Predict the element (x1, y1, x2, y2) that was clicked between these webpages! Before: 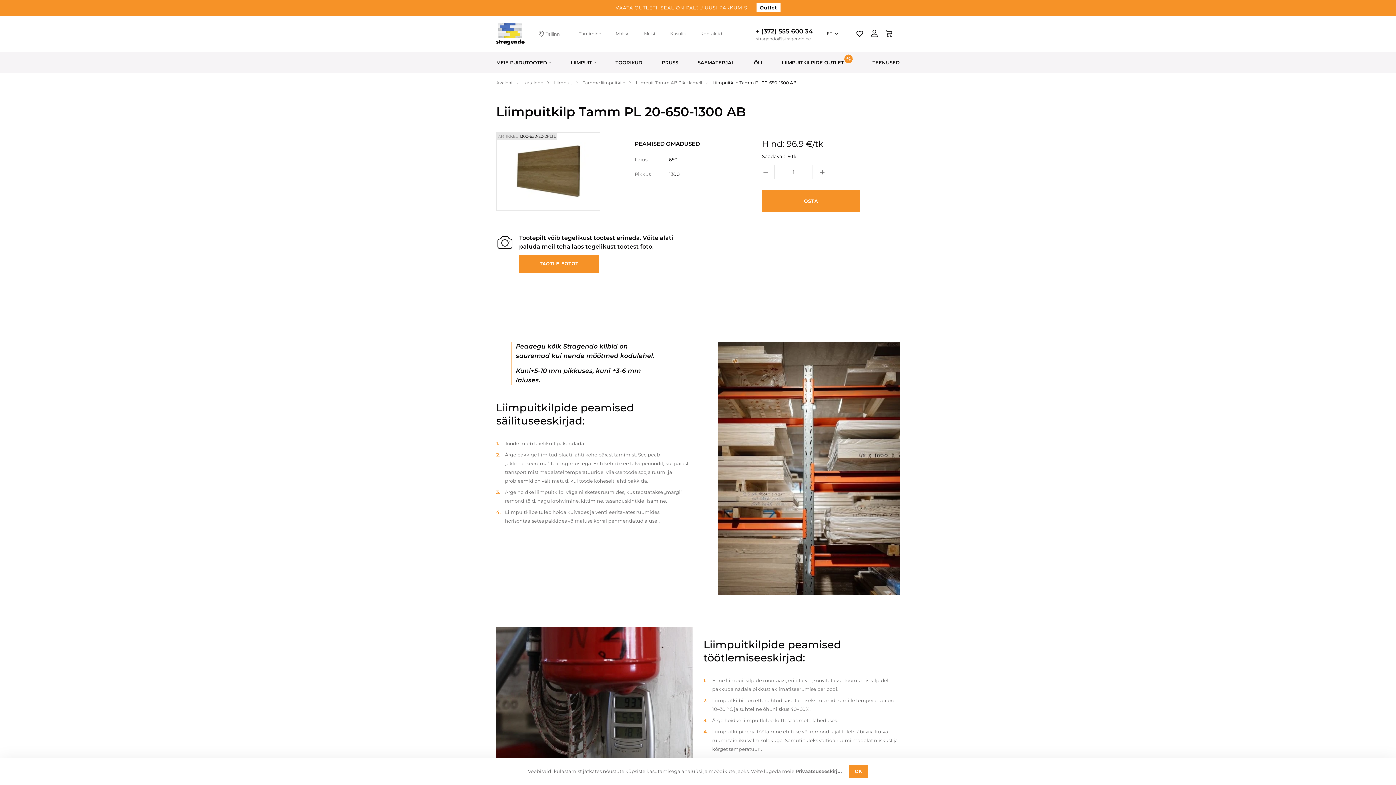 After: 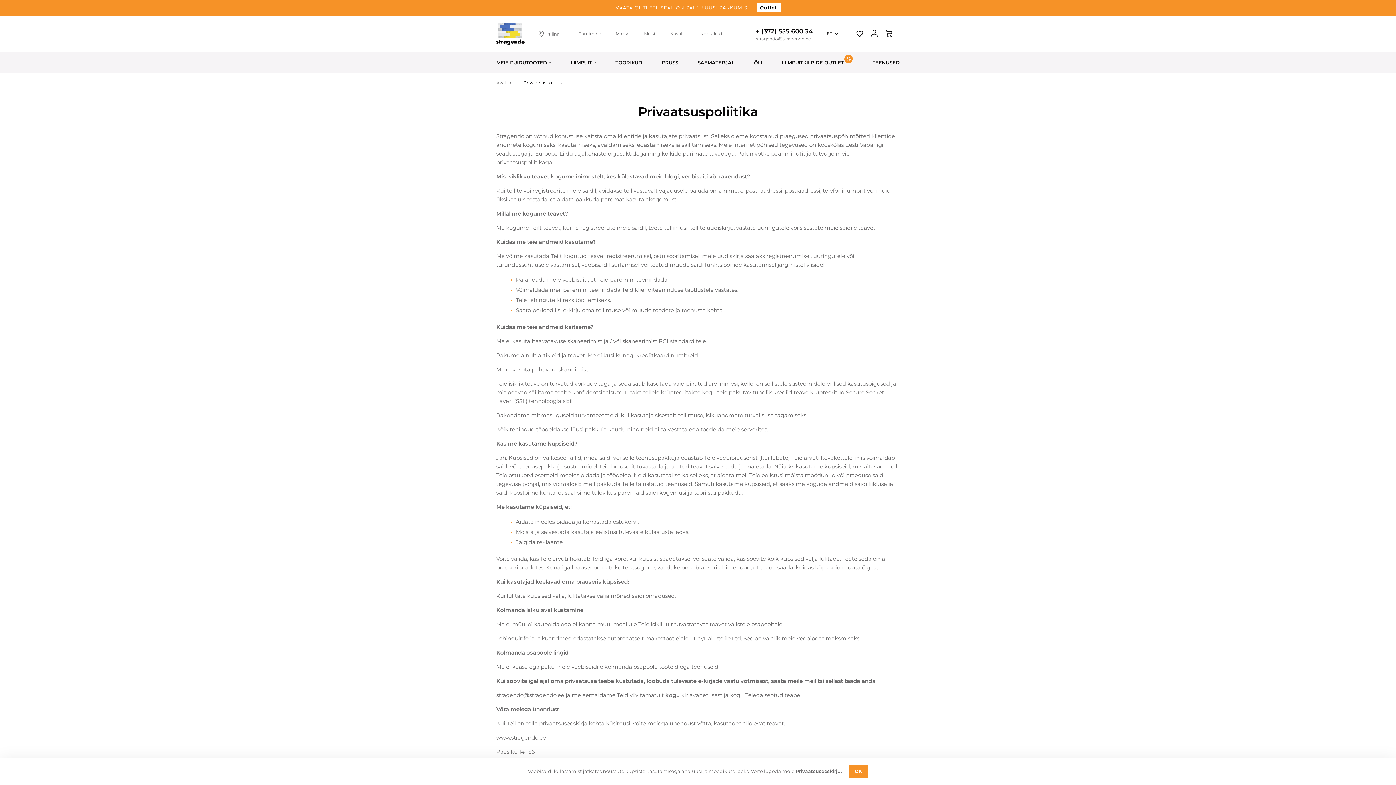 Action: bbox: (795, 768, 841, 774) label: Privaatsuseeskirju.